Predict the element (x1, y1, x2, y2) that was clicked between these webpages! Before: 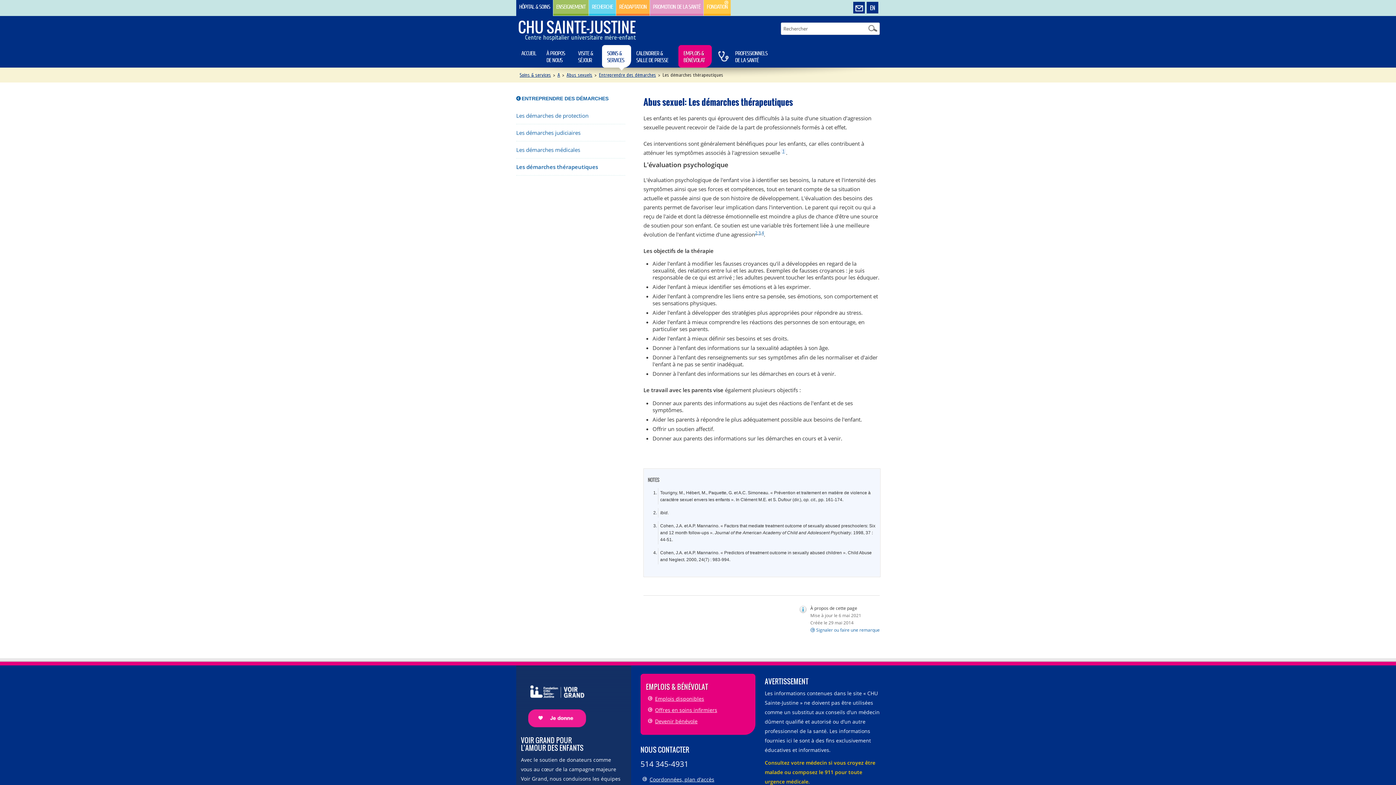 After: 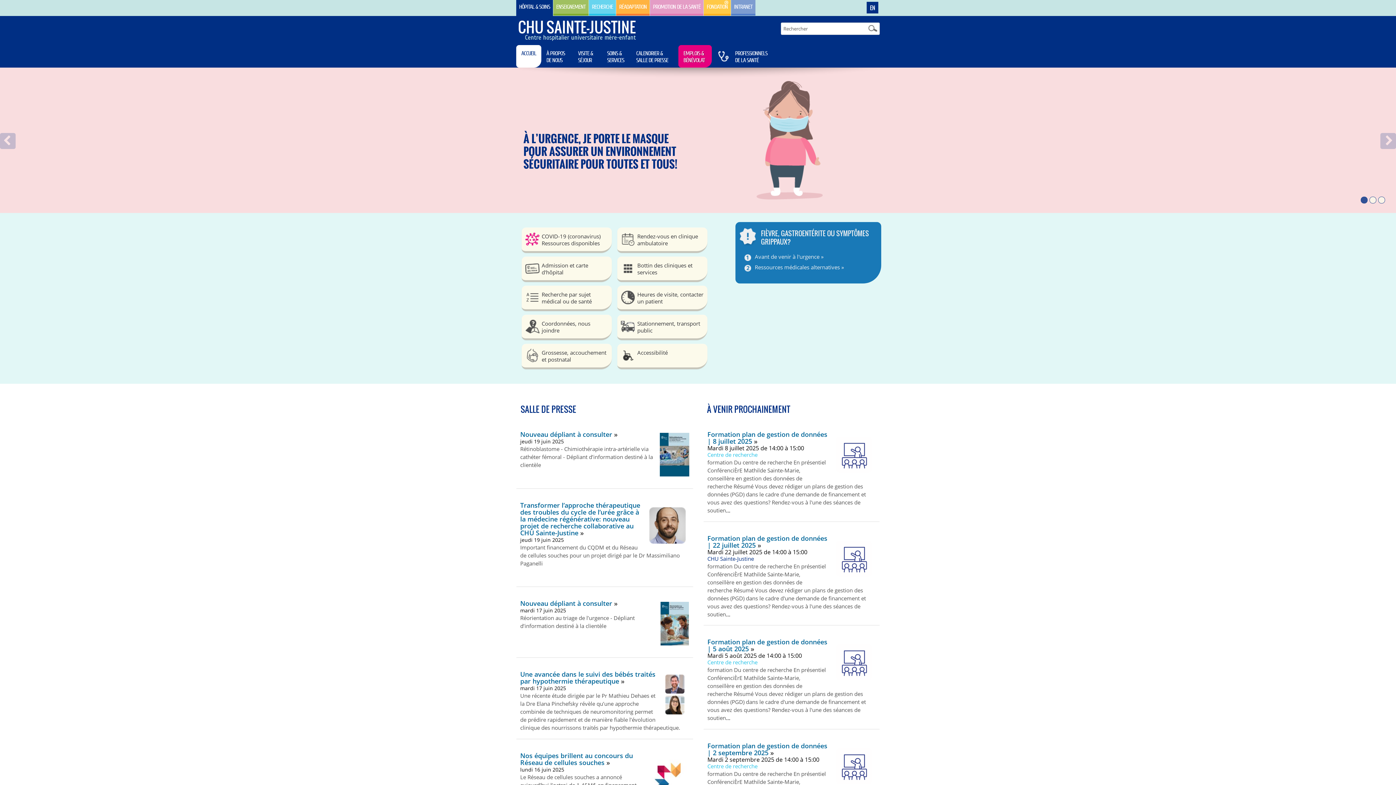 Action: bbox: (516, 0, 553, 16) label: HÔPITAL & SOINS